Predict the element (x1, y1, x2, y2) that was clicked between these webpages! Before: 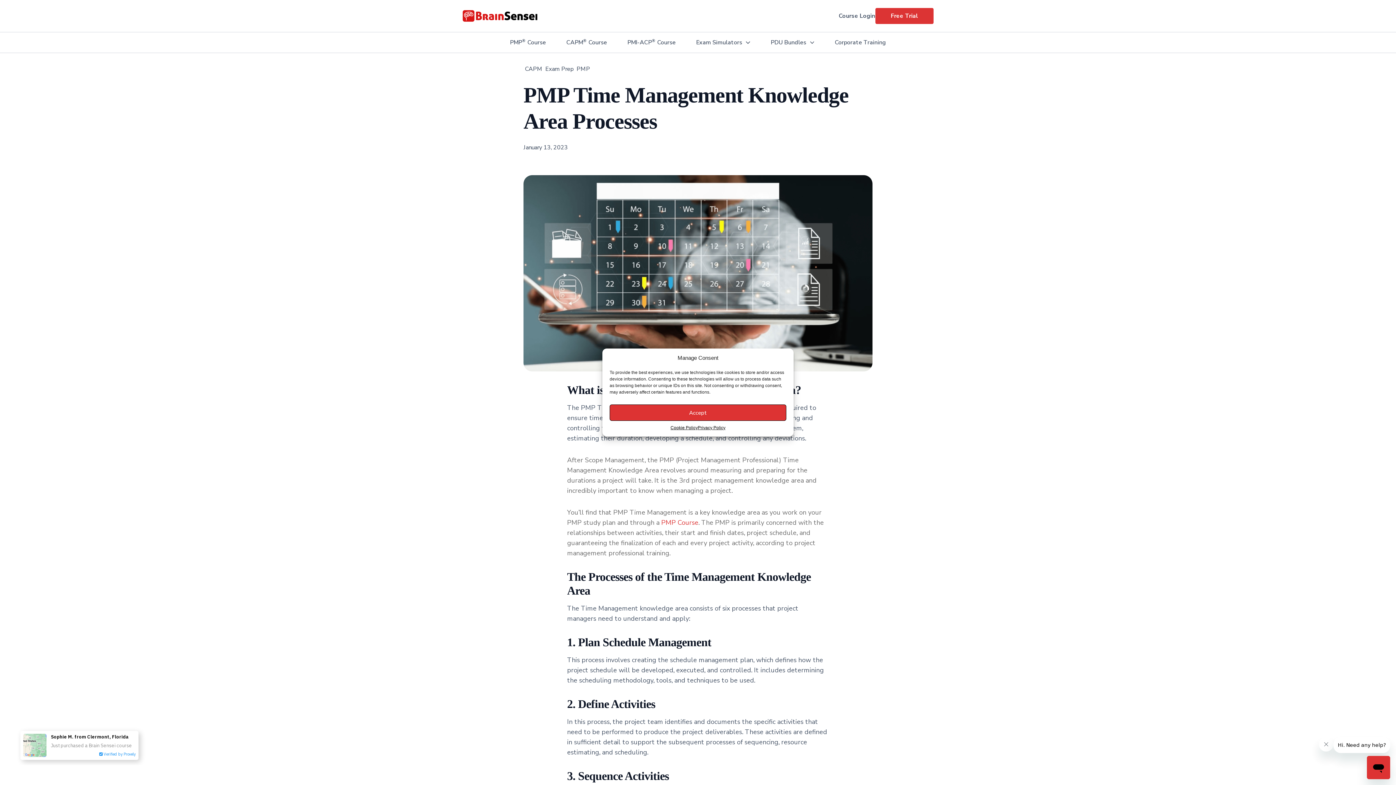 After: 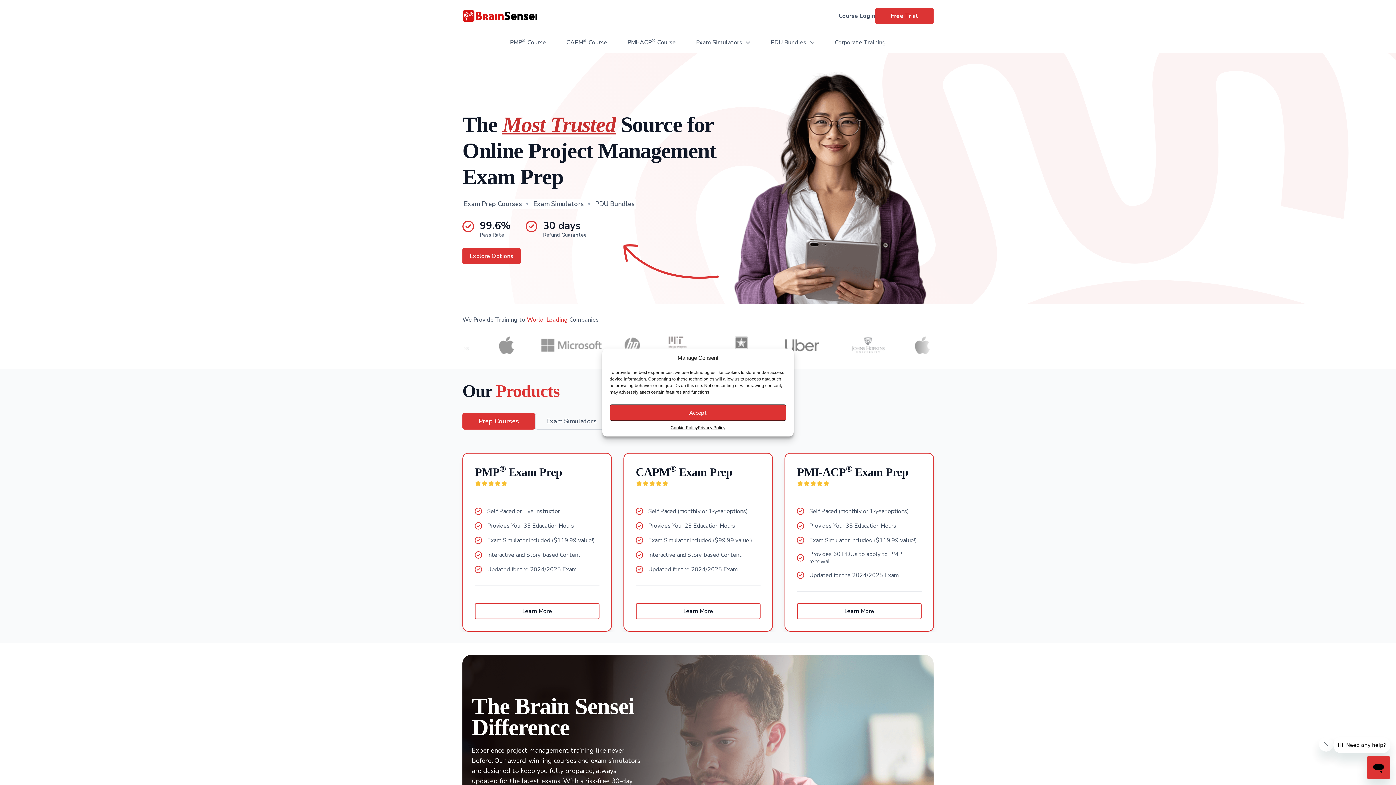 Action: label: Home bbox: (462, 10, 537, 21)